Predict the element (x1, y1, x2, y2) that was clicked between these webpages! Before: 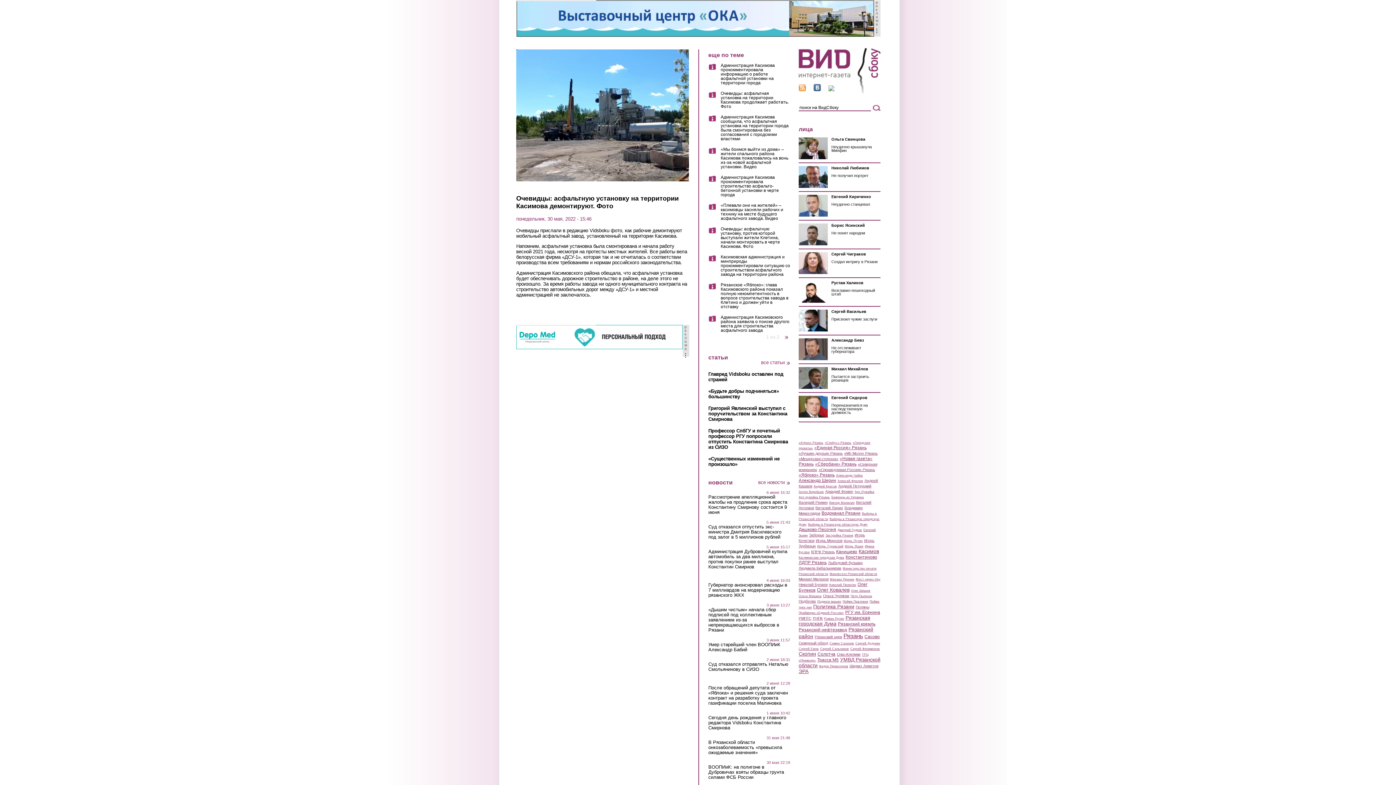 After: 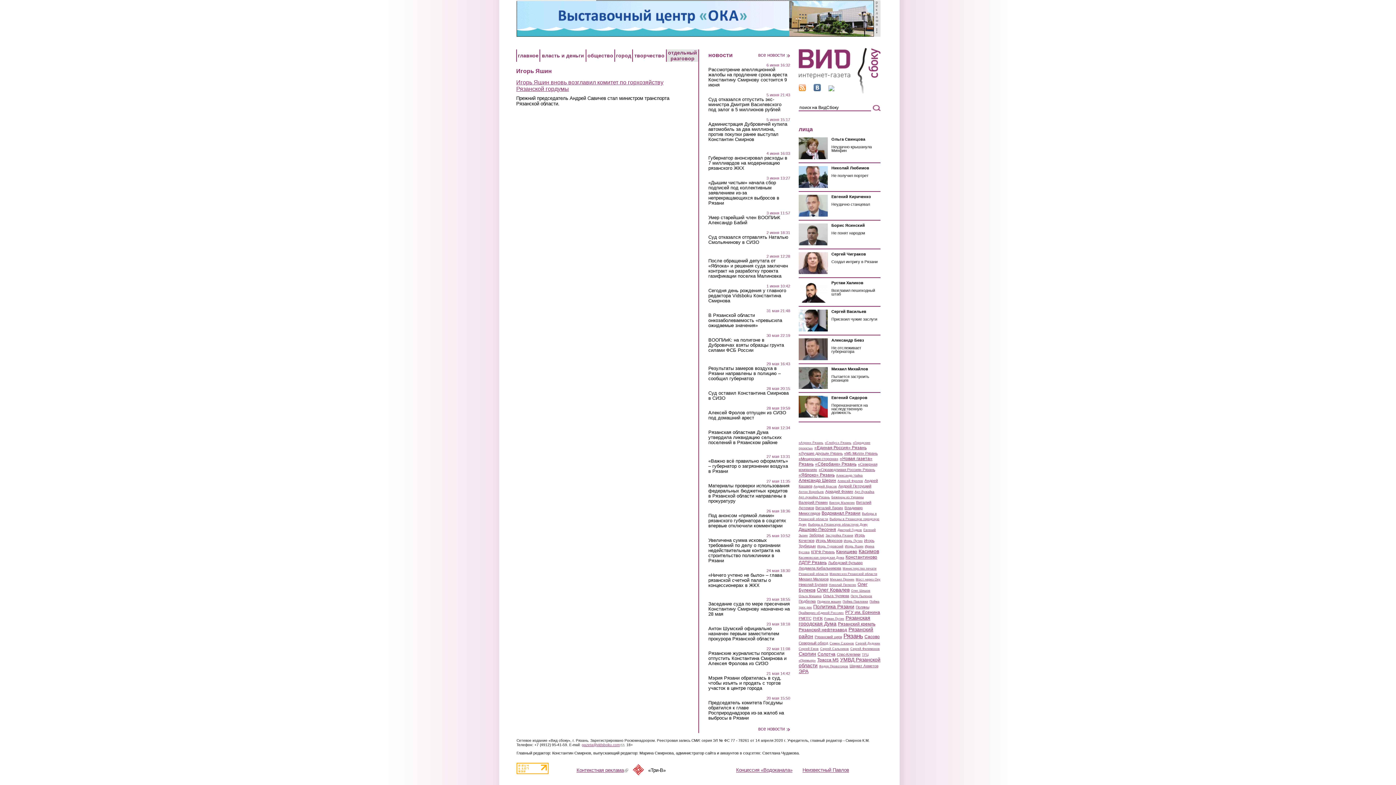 Action: label: Игорь Яшин bbox: (845, 544, 863, 548)